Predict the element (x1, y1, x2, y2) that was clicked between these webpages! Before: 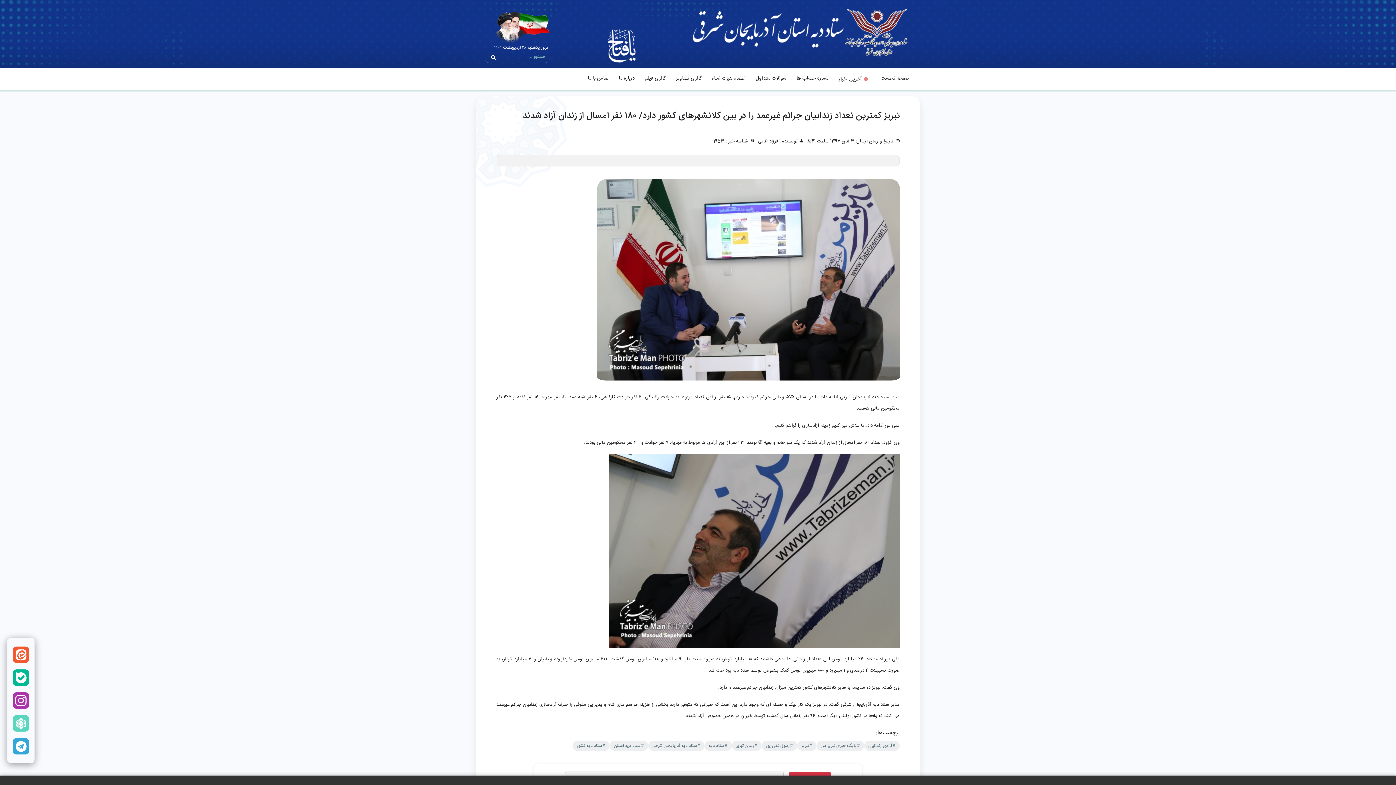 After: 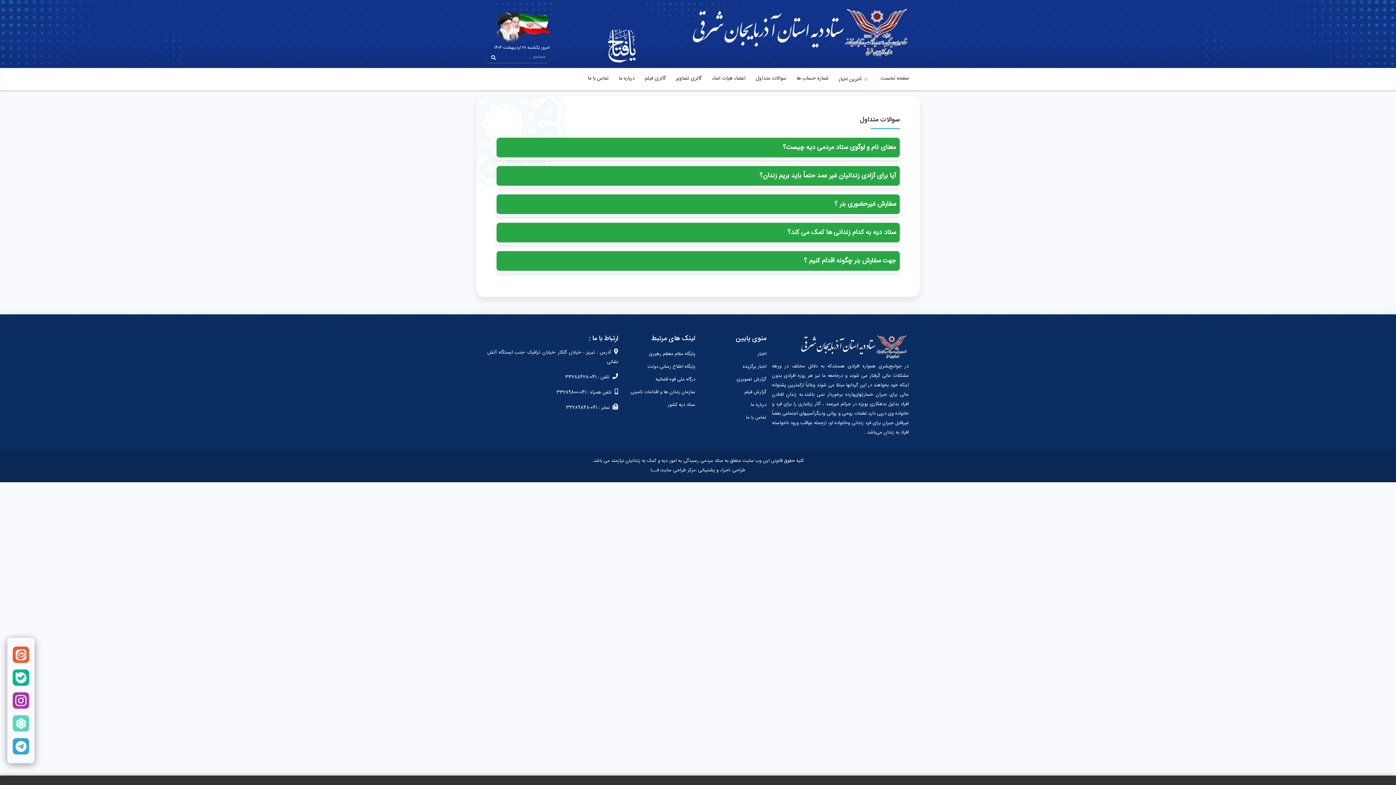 Action: label: سوالات متداول bbox: (753, 72, 789, 85)